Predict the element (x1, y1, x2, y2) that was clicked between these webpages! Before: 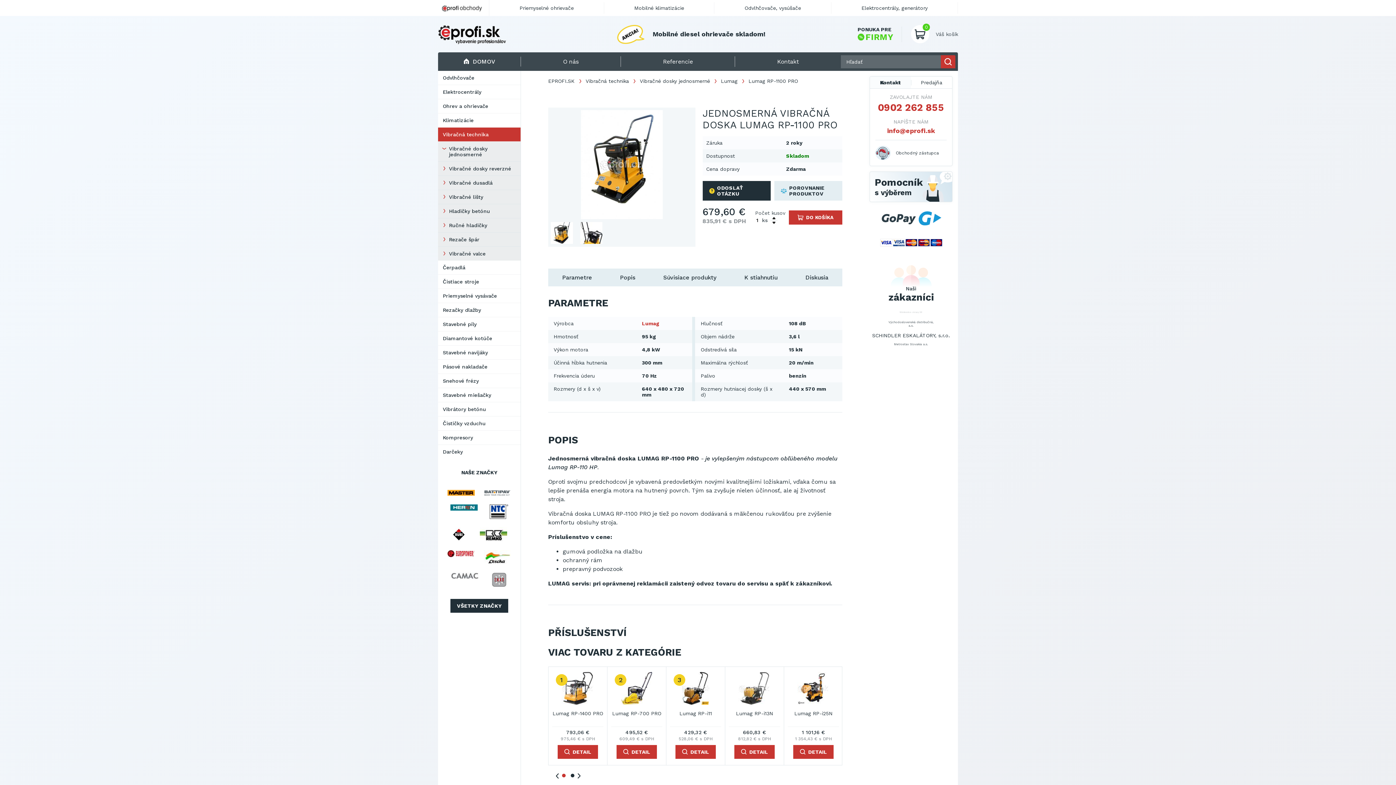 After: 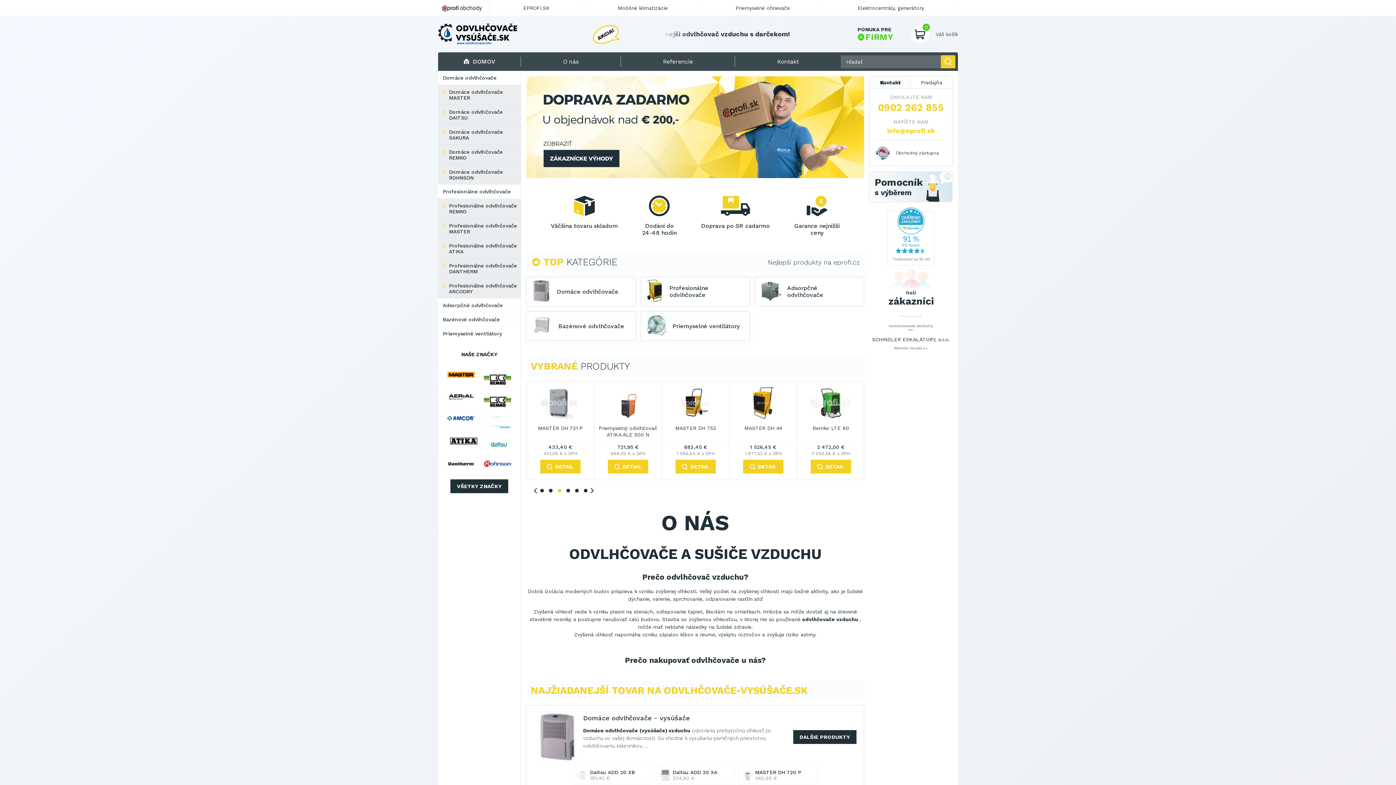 Action: label: Odvlhčovače, vysúšače bbox: (714, 2, 831, 13)